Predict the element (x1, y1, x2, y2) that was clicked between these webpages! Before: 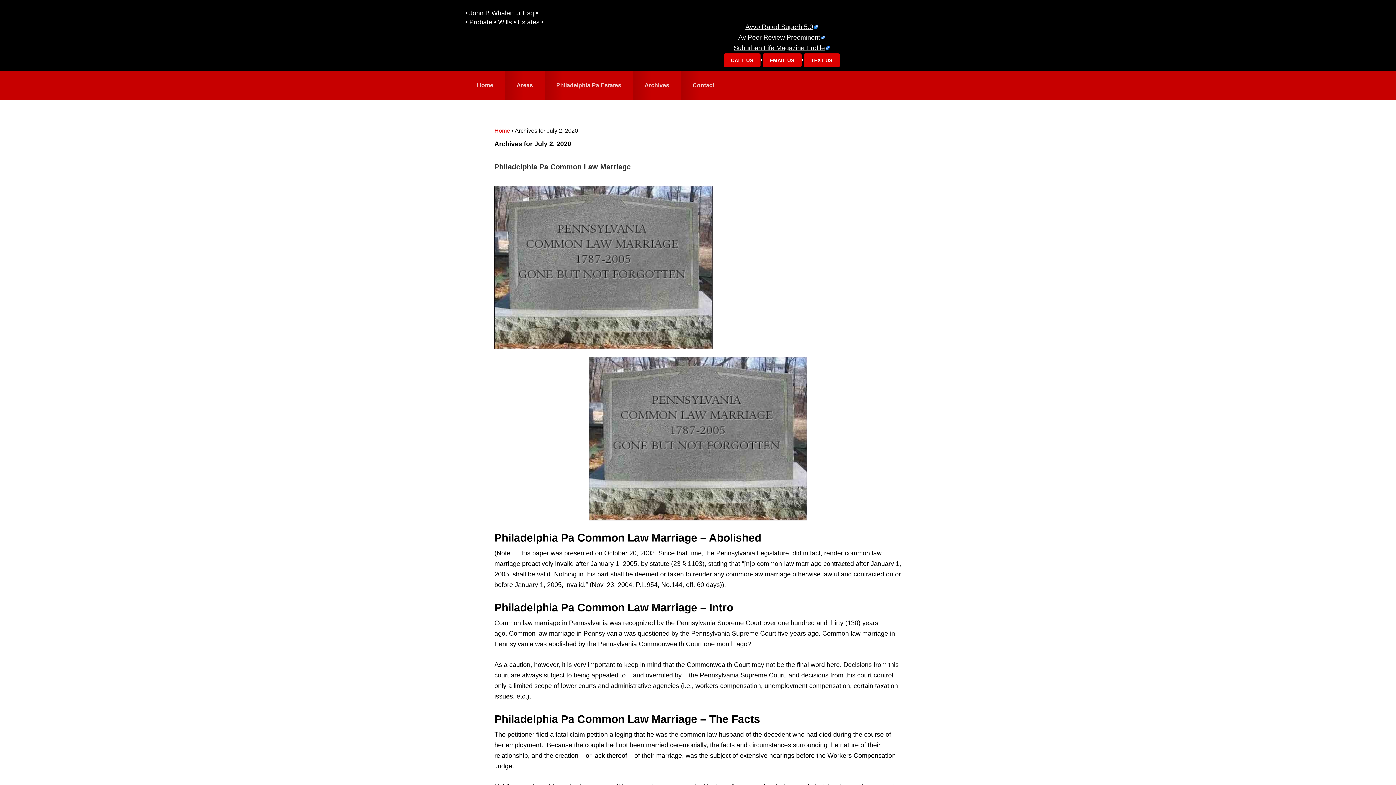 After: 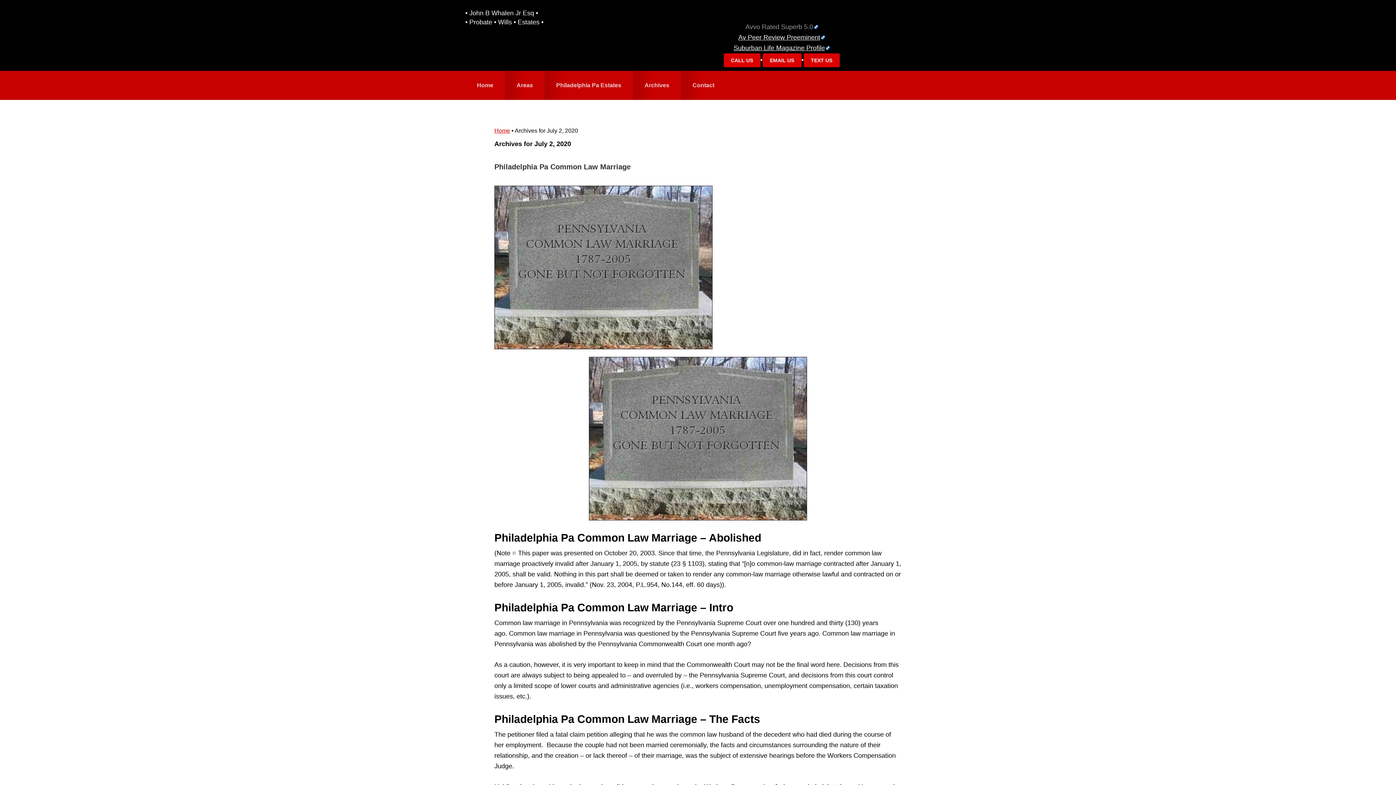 Action: bbox: (745, 23, 818, 30) label: Avvo Rated Superb 5.0